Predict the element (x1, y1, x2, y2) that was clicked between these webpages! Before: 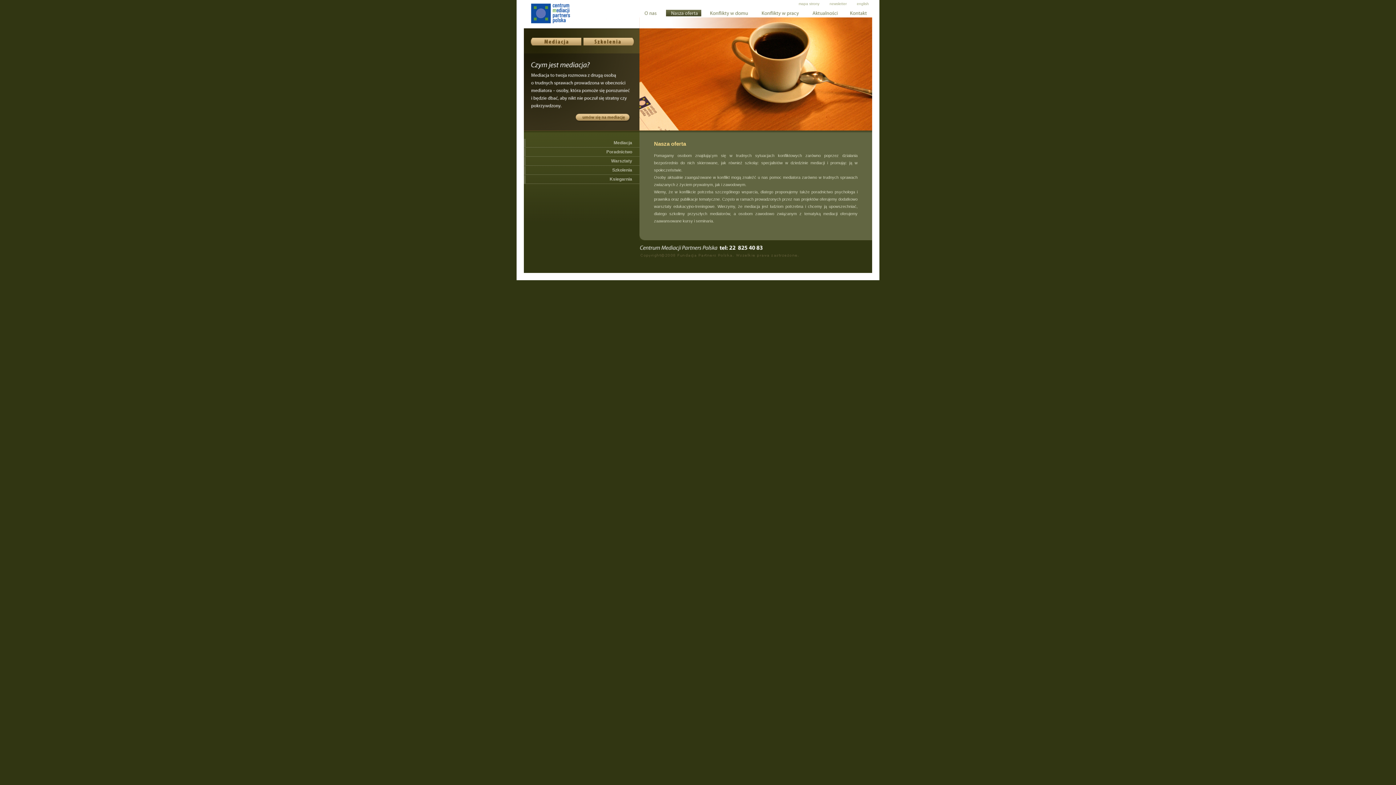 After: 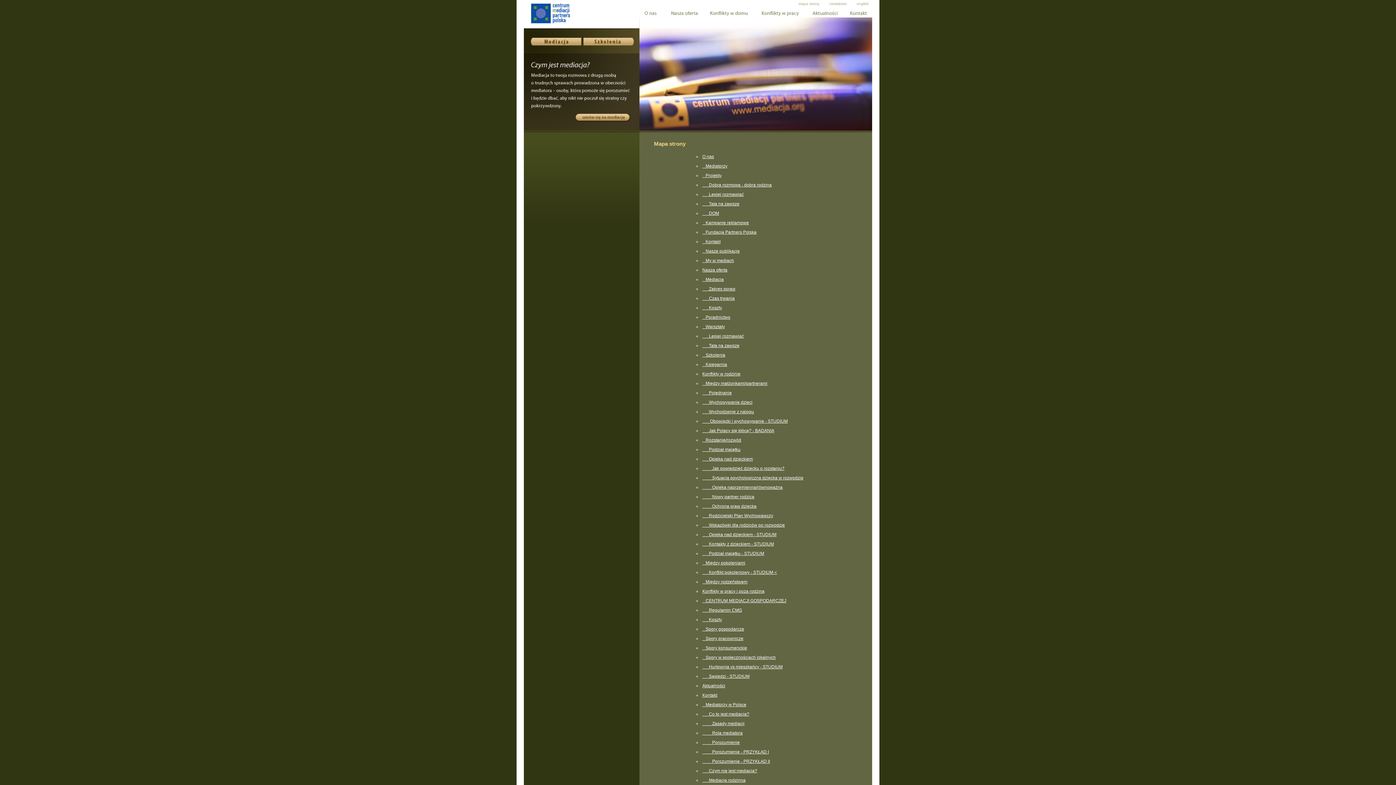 Action: label: mapa strony bbox: (798, 1, 819, 5)